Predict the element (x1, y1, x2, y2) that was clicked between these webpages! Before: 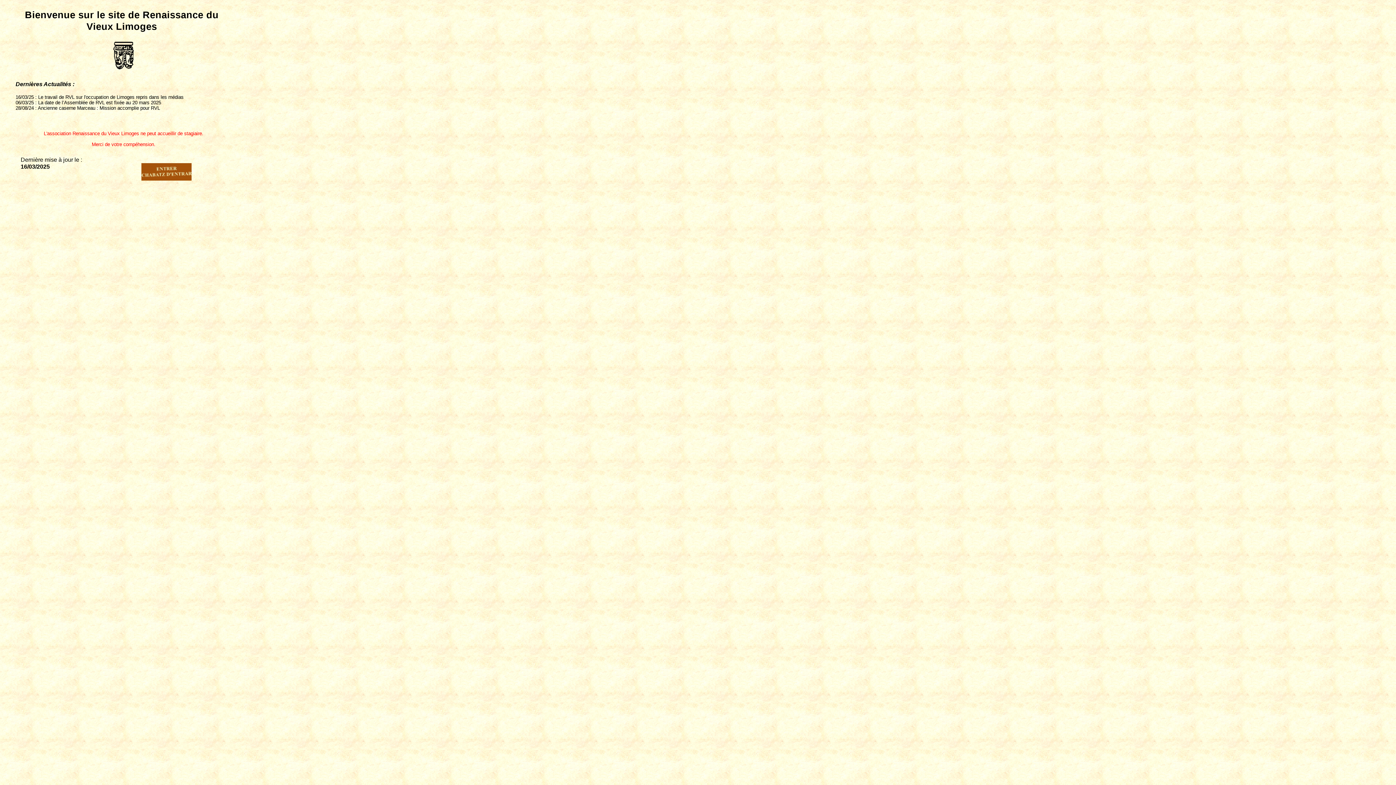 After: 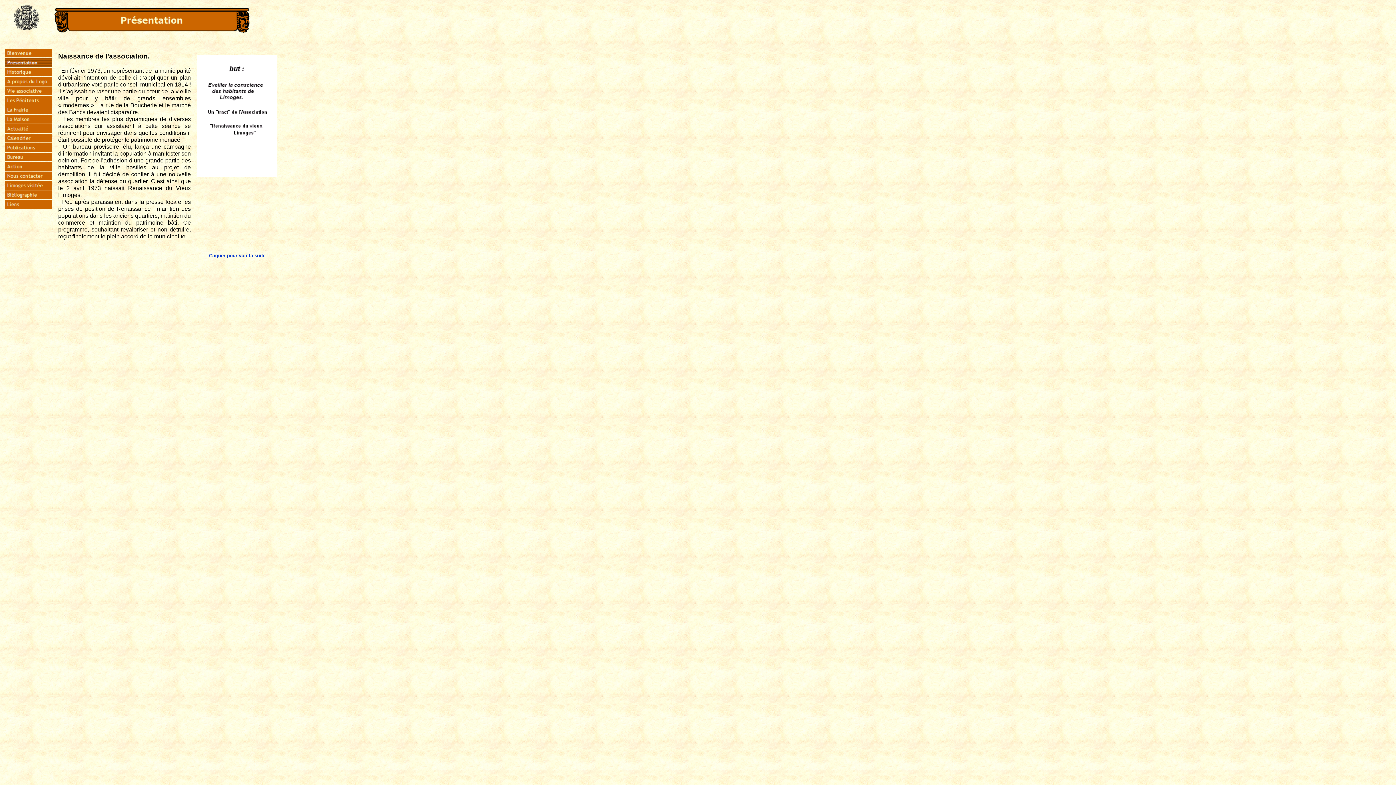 Action: bbox: (141, 175, 191, 181)